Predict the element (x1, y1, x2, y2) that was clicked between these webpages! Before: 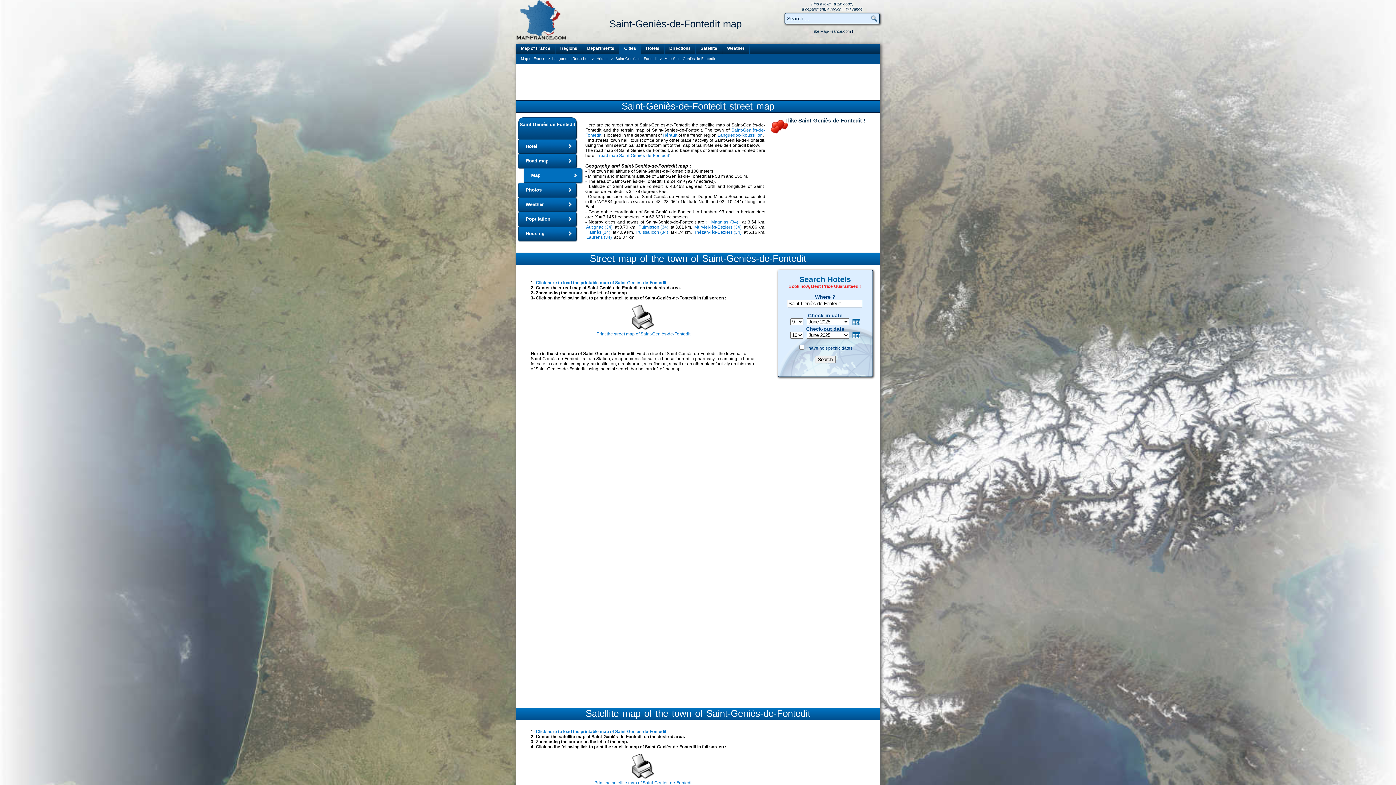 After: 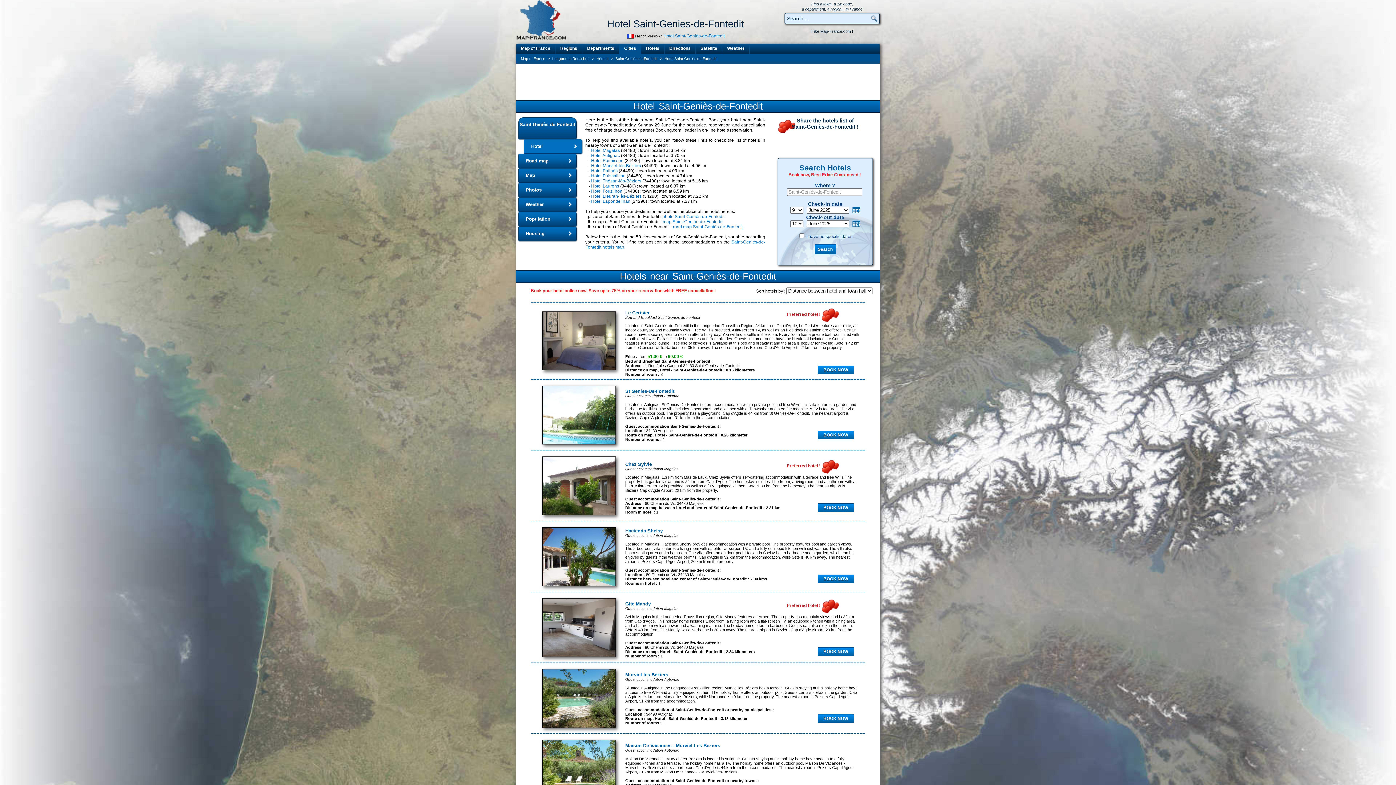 Action: label: Hotel bbox: (518, 139, 576, 153)